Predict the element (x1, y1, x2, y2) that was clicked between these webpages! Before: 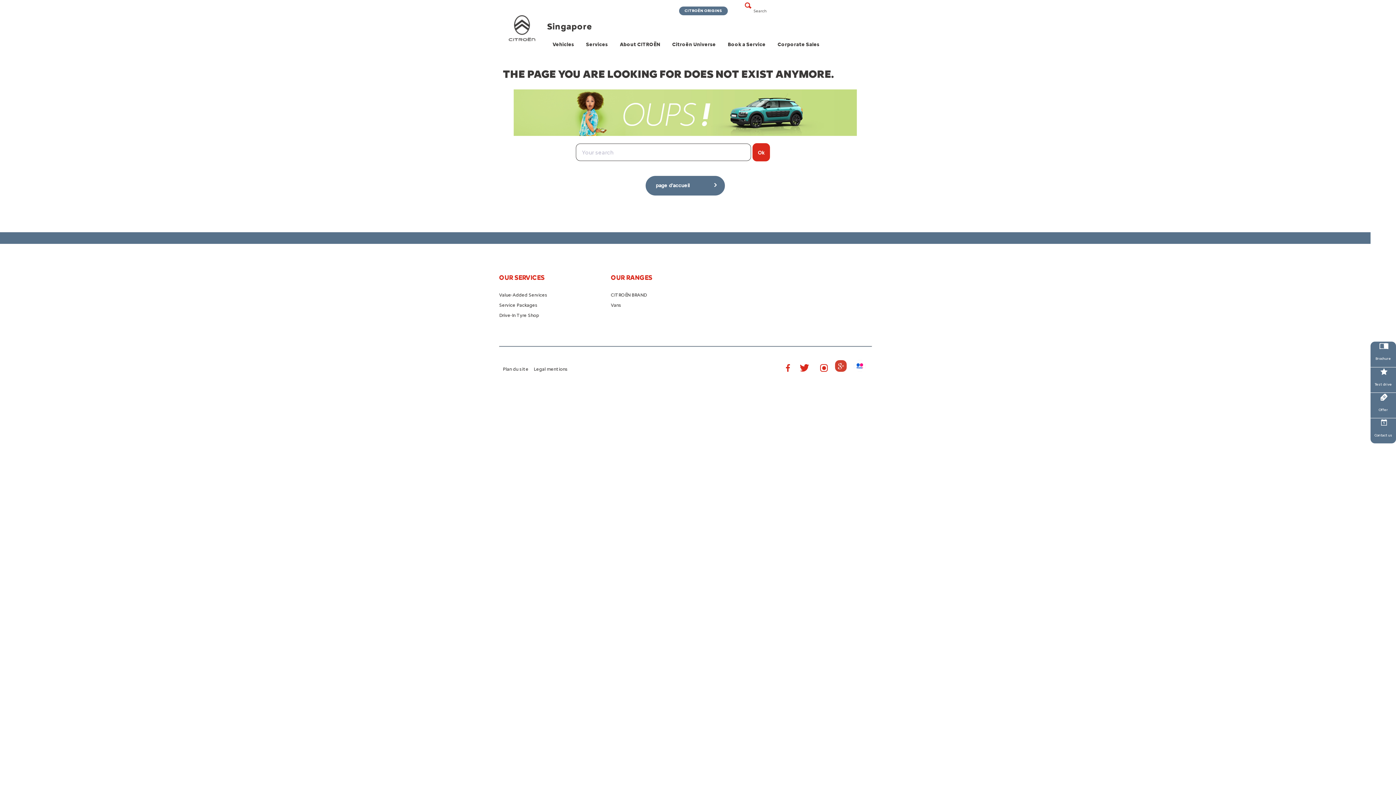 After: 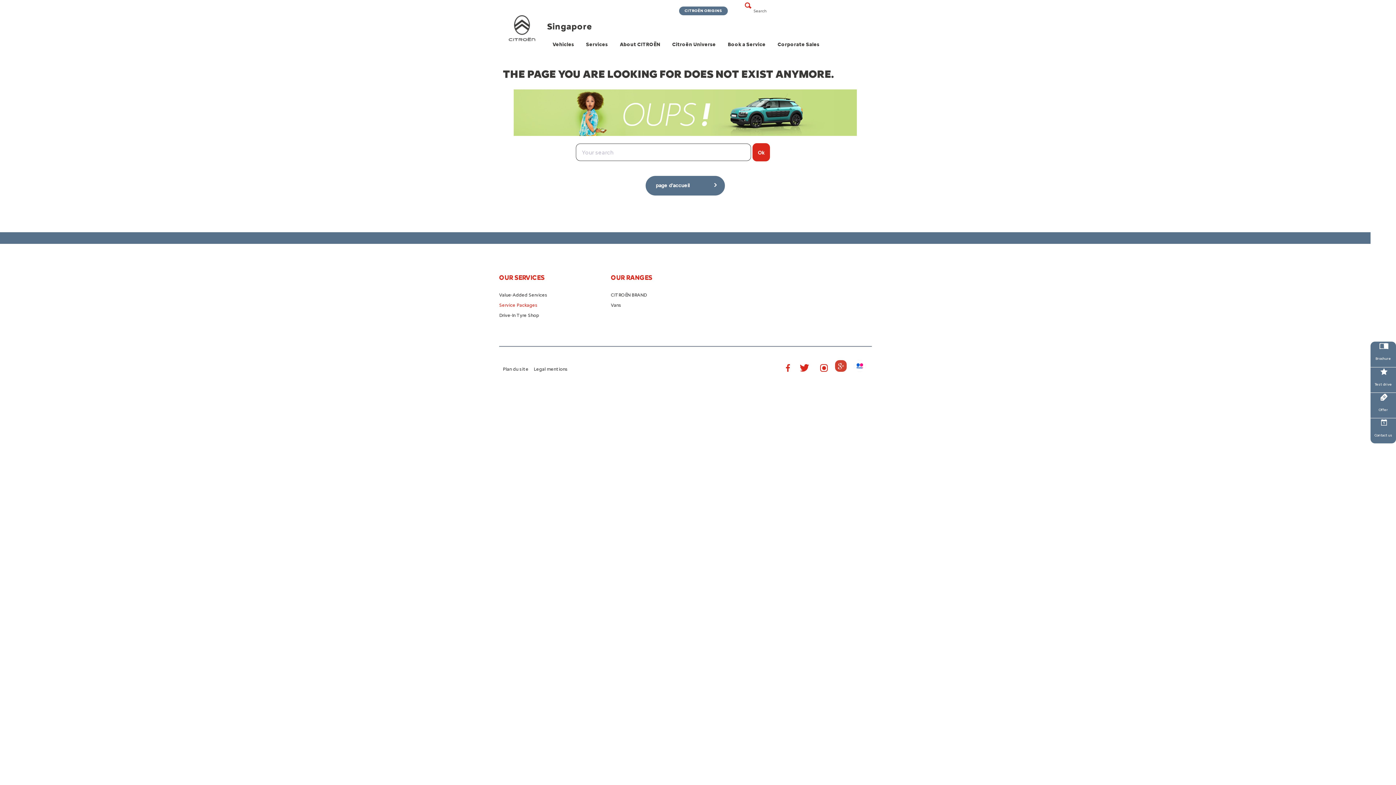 Action: label: Service Packages bbox: (499, 302, 537, 307)